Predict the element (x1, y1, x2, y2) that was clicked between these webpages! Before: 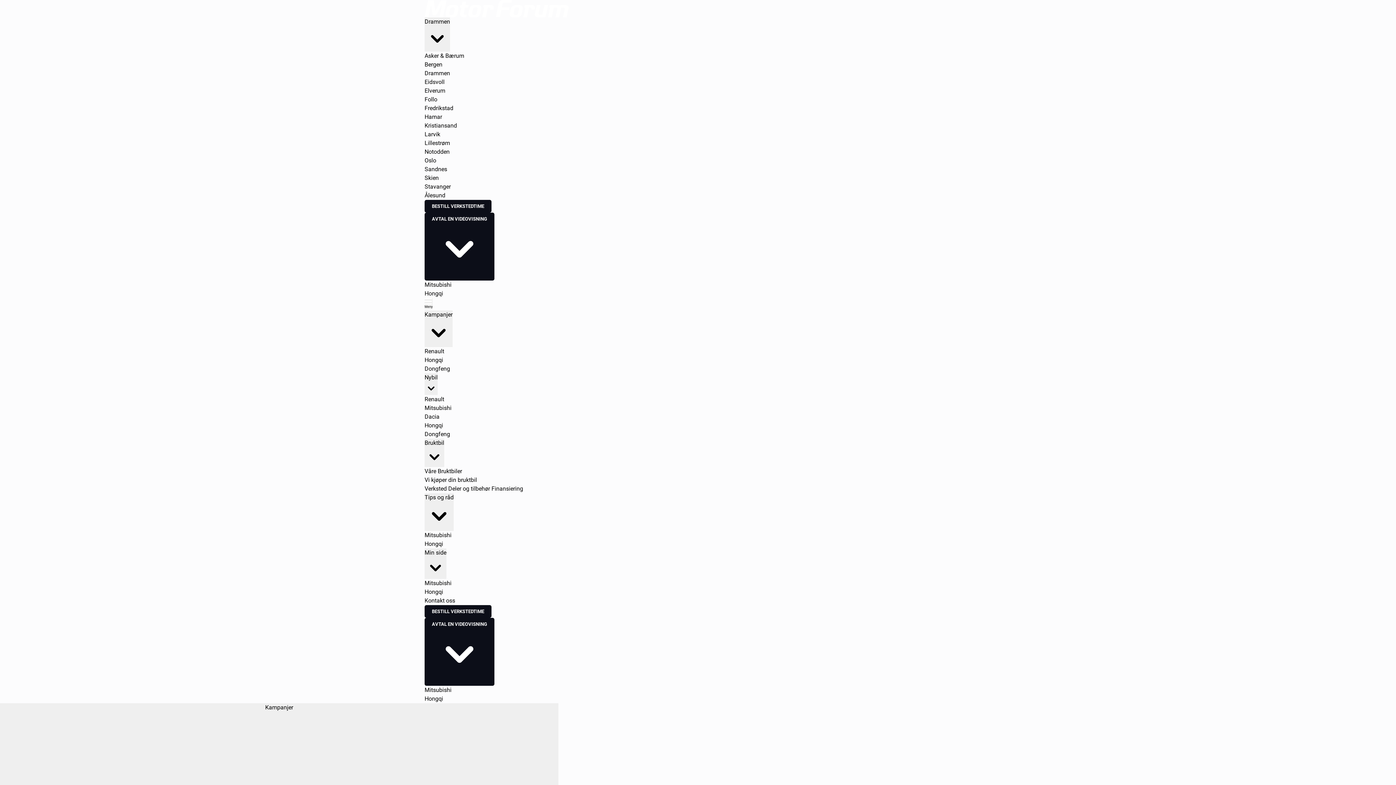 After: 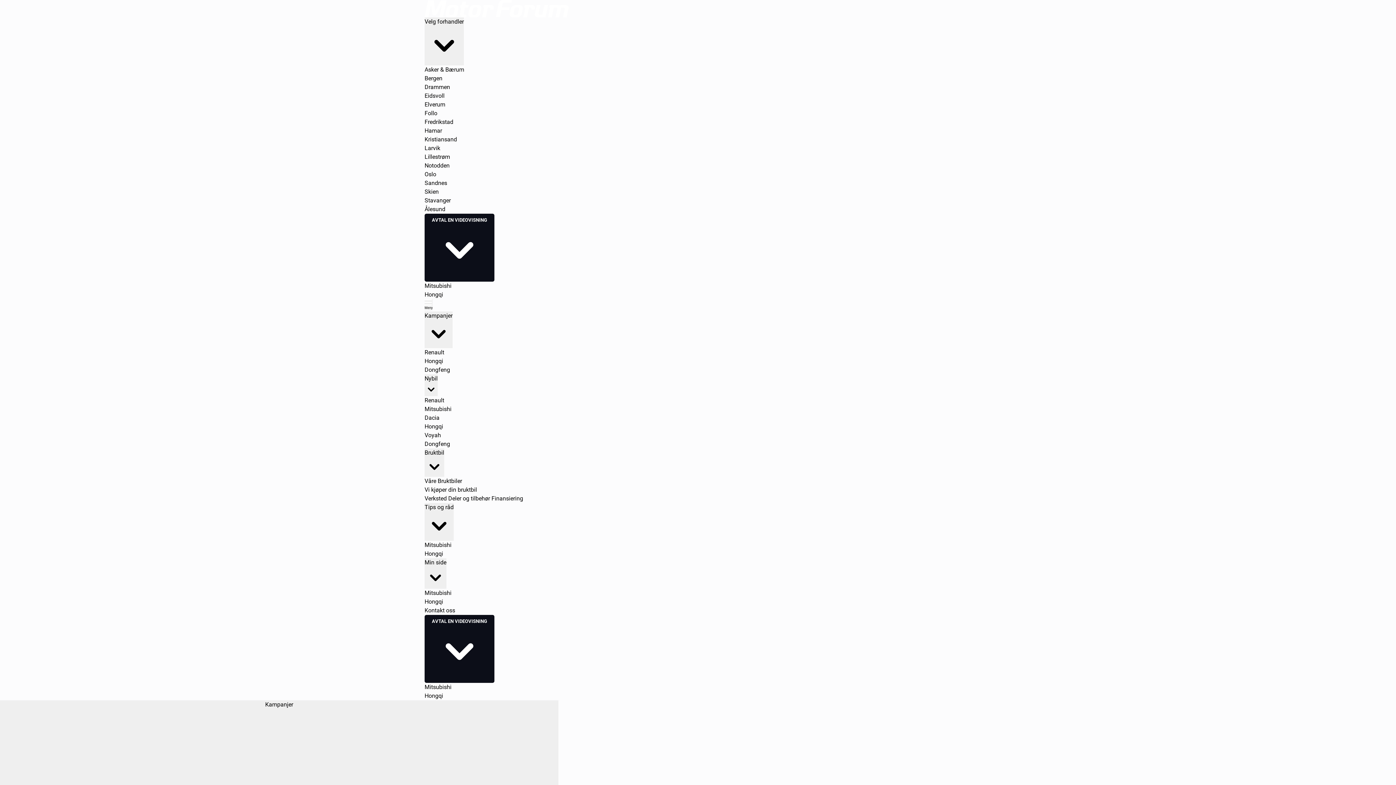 Action: label: Mitsubishi bbox: (424, 404, 451, 411)